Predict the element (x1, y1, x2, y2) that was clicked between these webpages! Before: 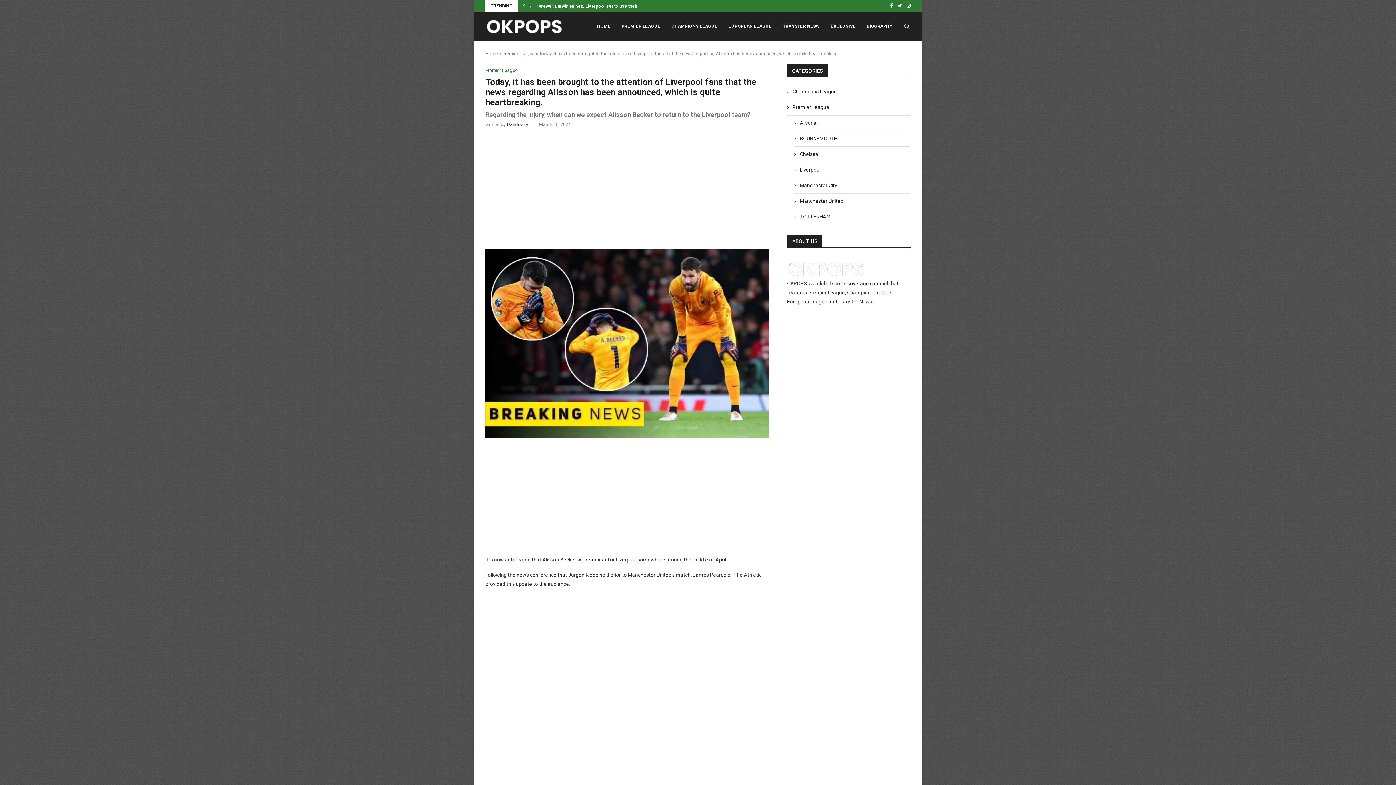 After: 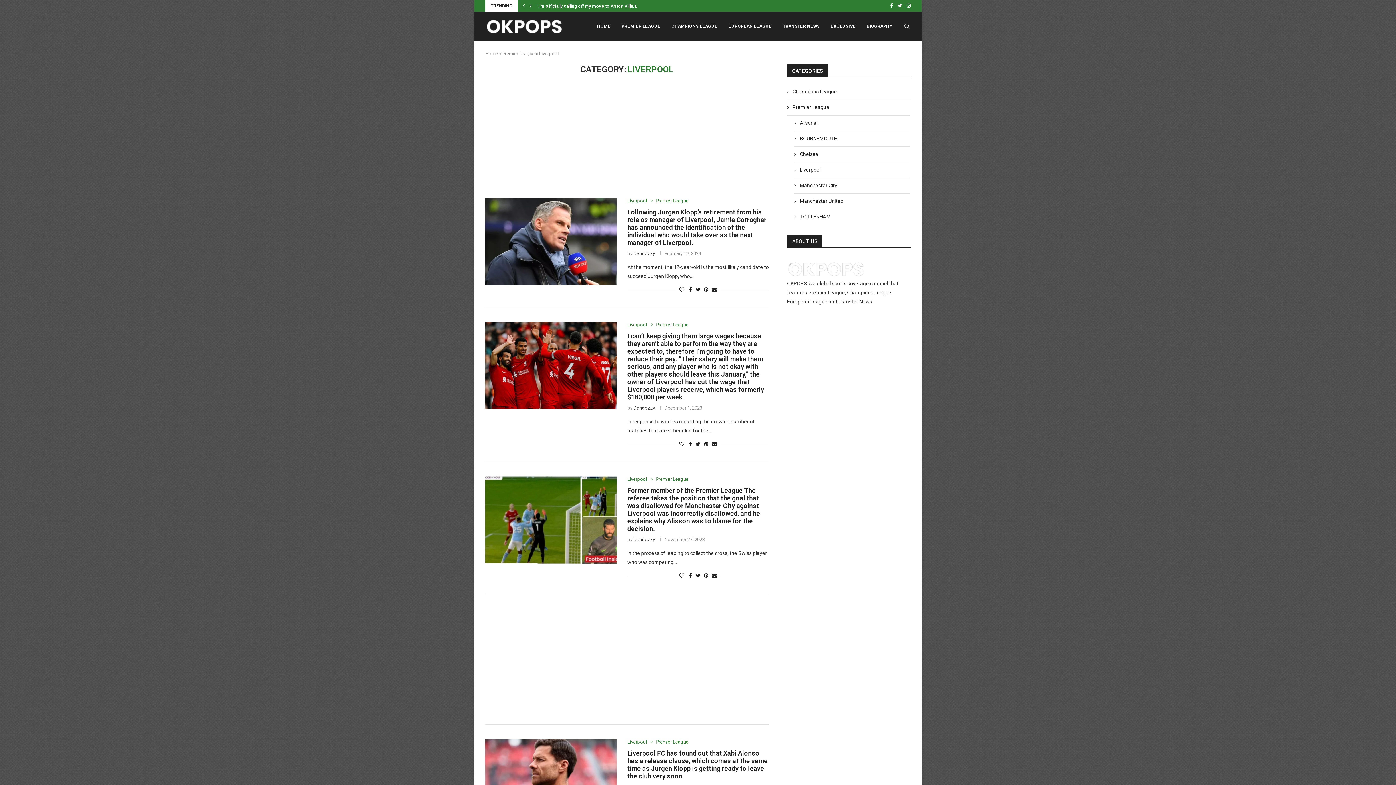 Action: label: Liverpool bbox: (794, 166, 909, 173)